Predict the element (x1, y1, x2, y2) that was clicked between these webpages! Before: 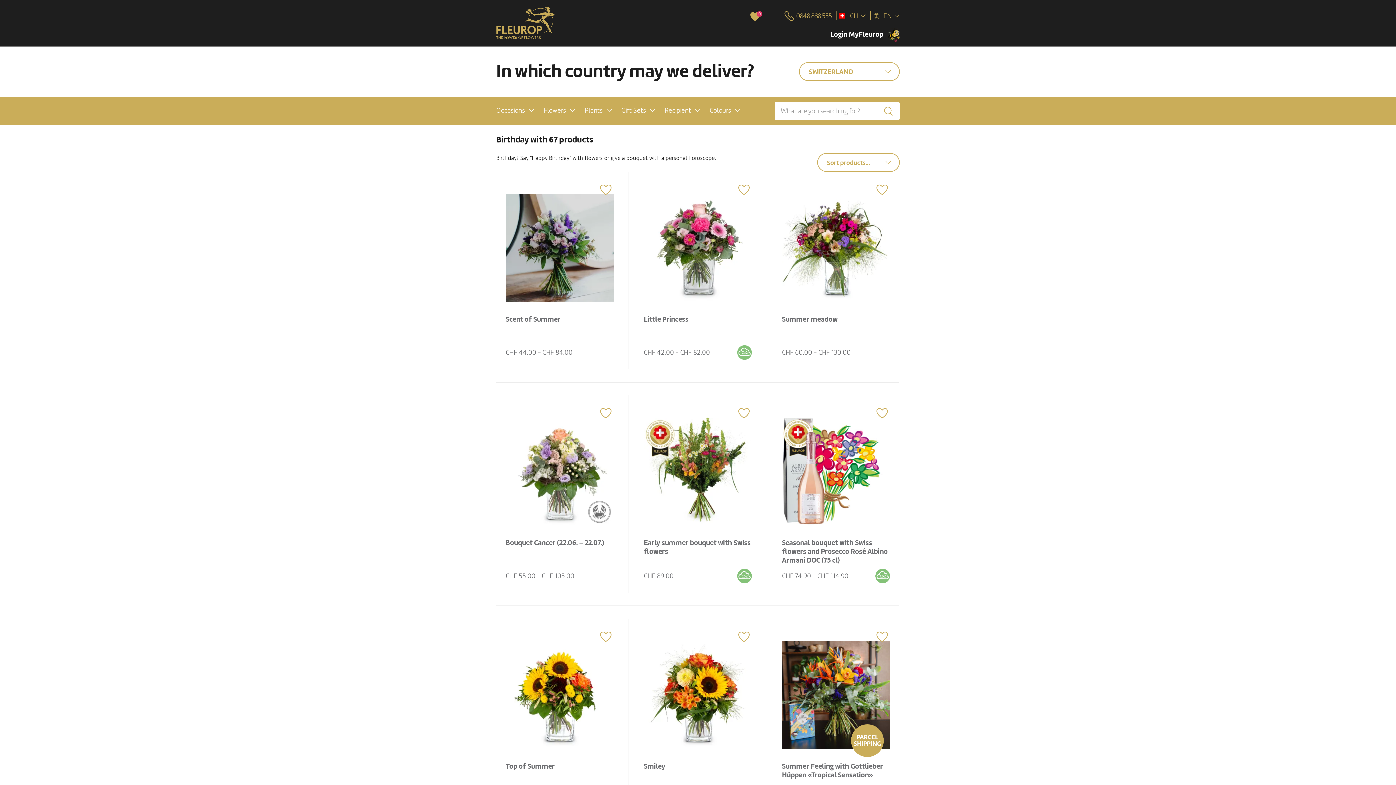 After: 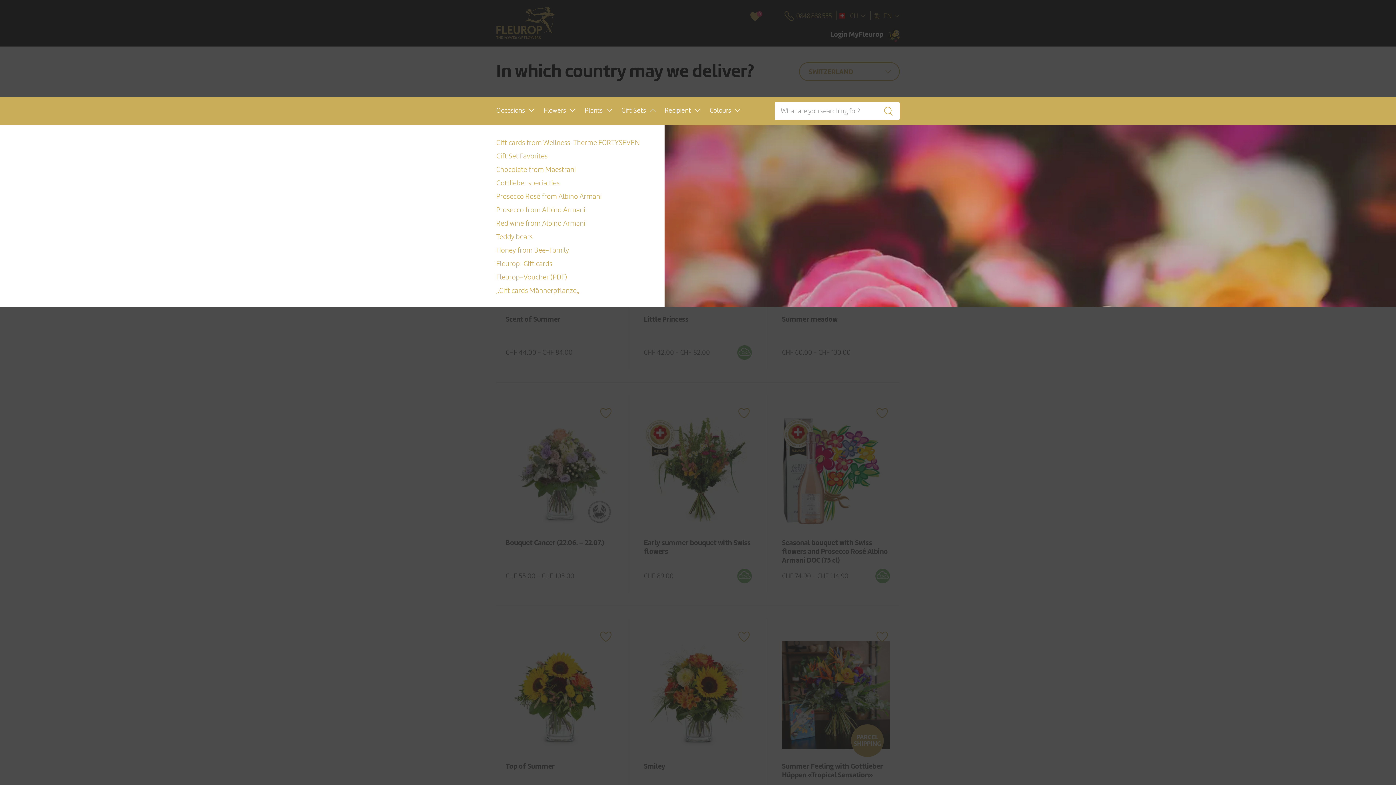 Action: bbox: (621, 103, 655, 117) label: Gift Sets